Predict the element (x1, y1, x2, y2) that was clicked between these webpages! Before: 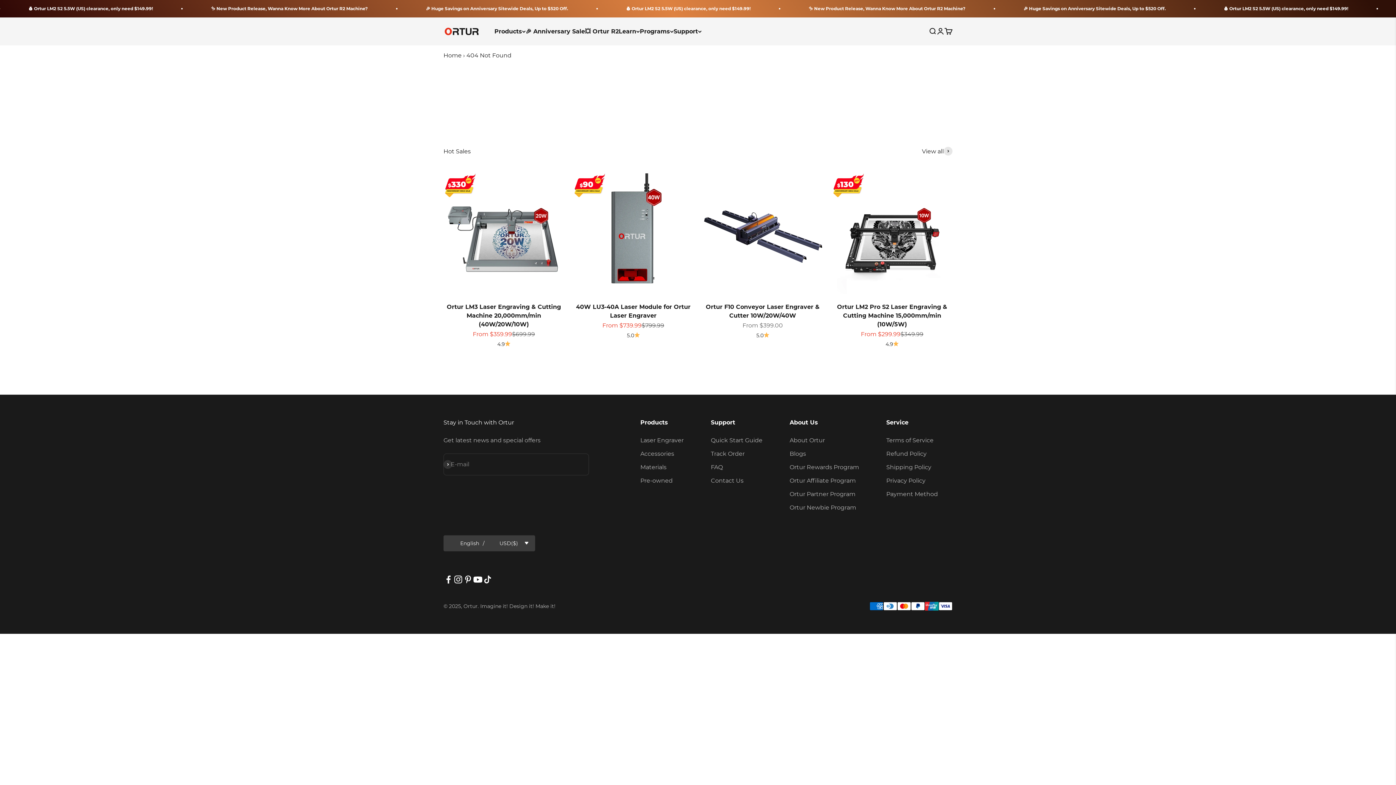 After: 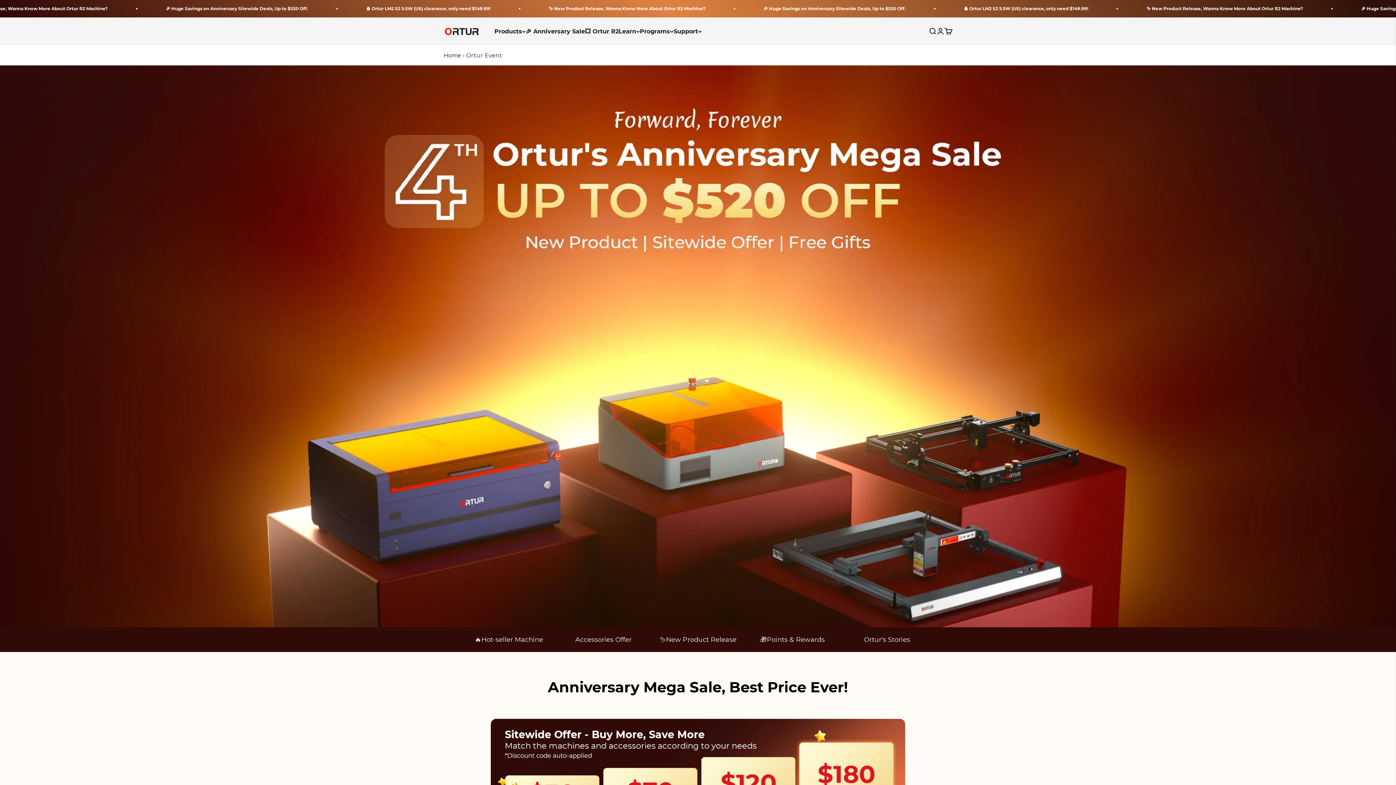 Action: label: 🎉 Anniversary Sale bbox: (525, 27, 585, 34)